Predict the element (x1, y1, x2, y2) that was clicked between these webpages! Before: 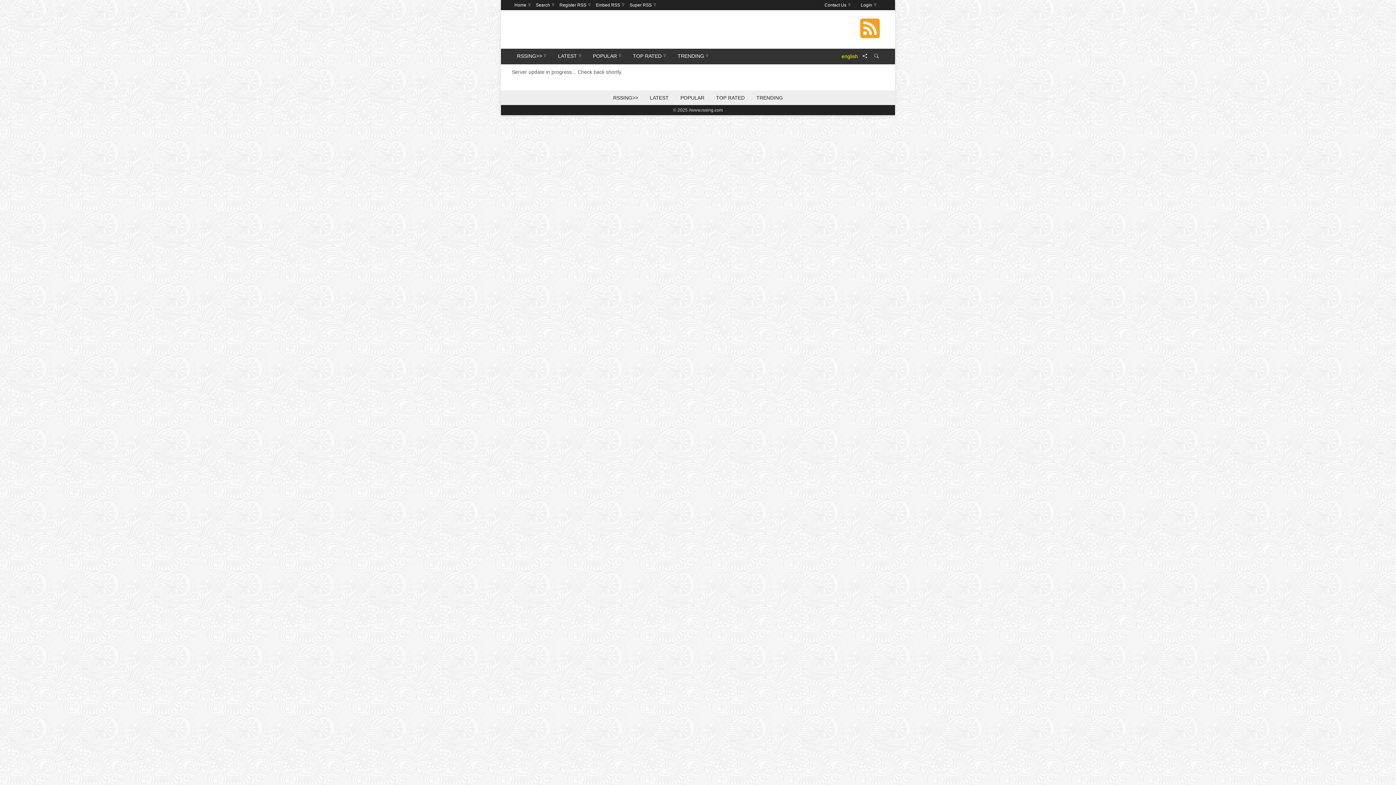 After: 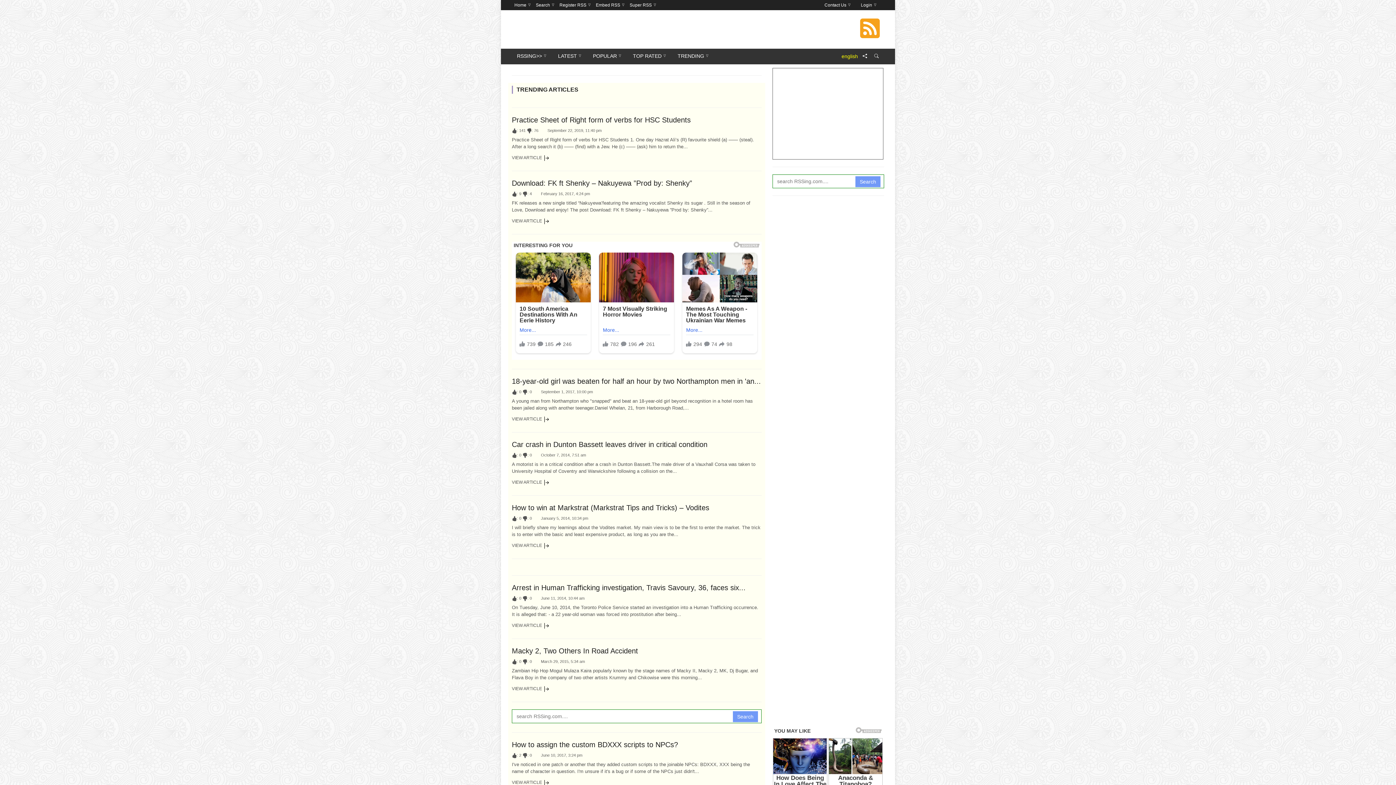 Action: bbox: (751, 90, 788, 105) label: TRENDING